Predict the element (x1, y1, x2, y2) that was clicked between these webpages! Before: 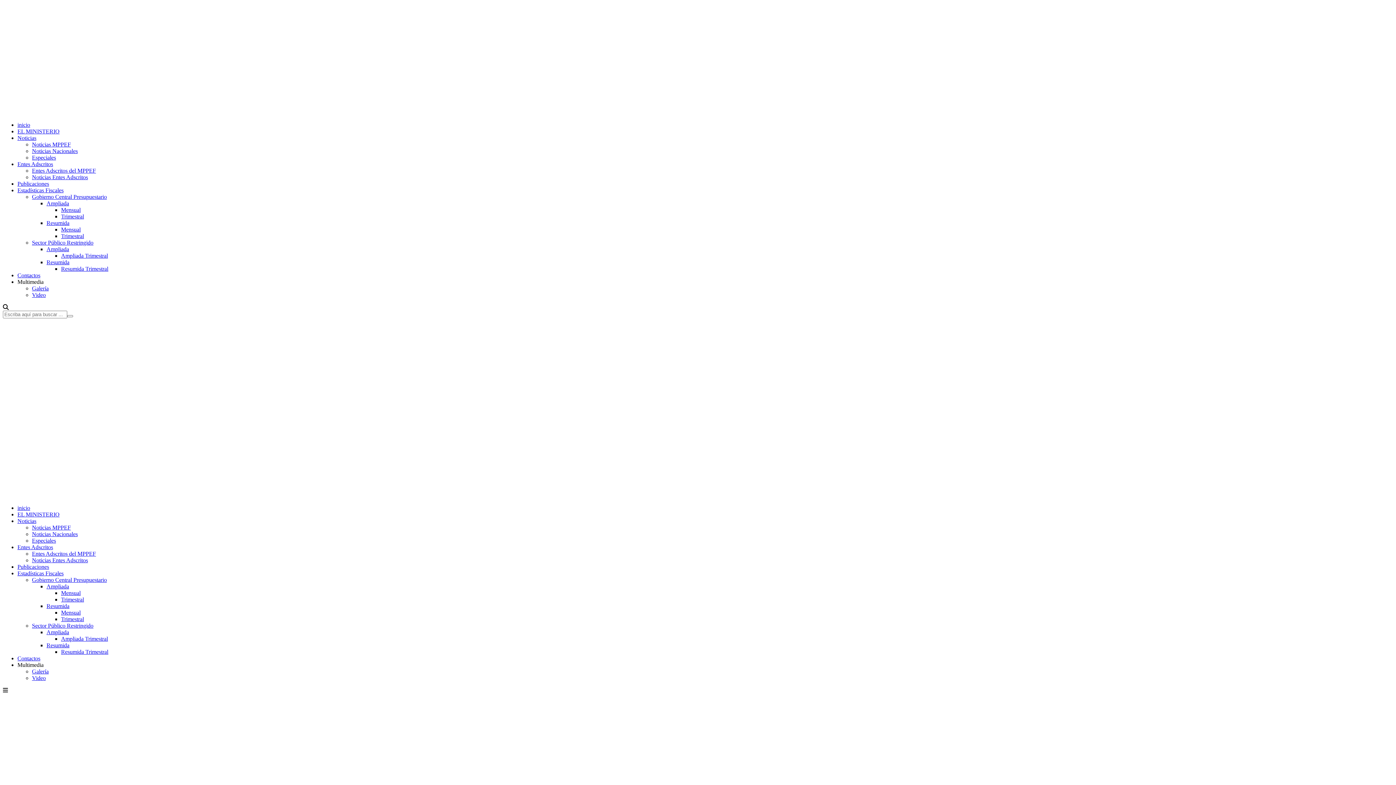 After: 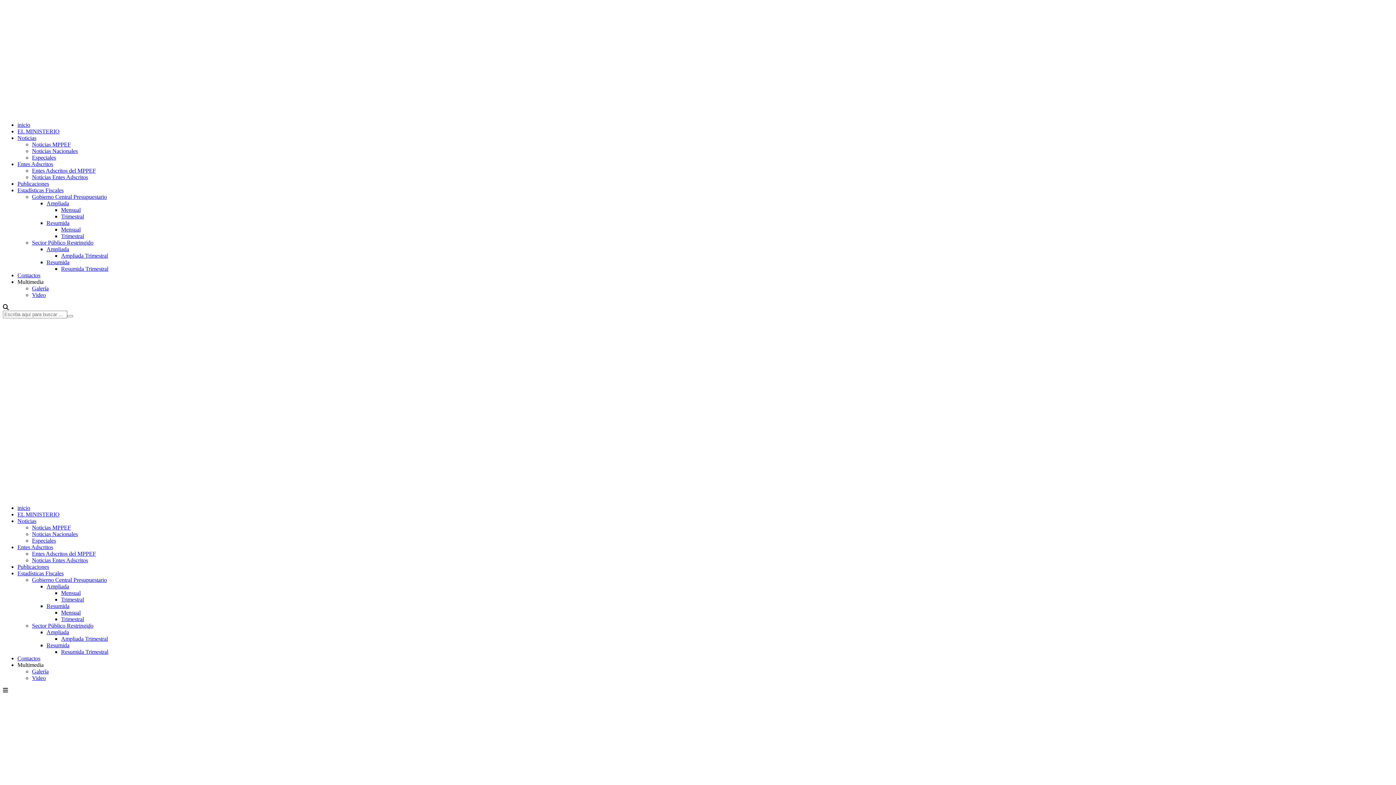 Action: bbox: (17, 187, 63, 193) label: Estadísticas Fiscales